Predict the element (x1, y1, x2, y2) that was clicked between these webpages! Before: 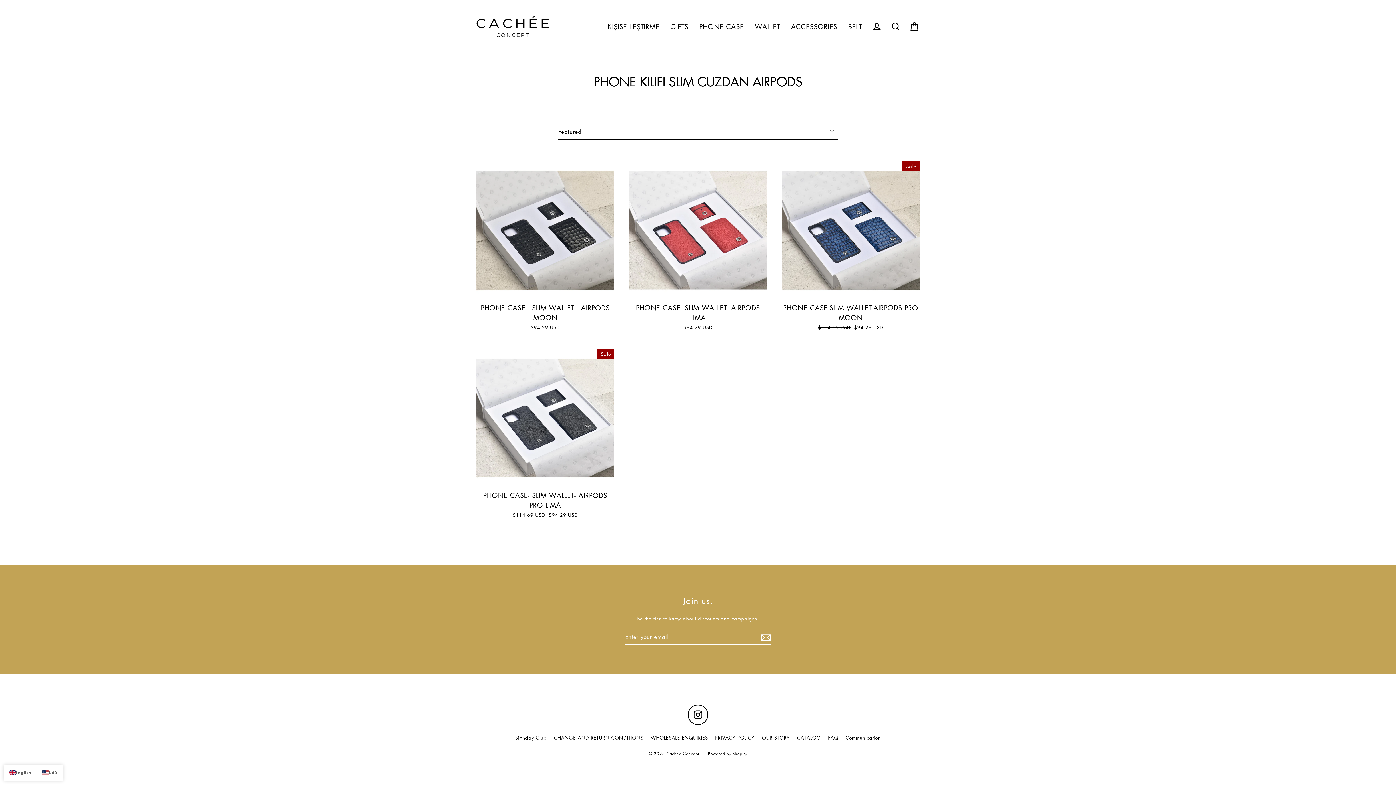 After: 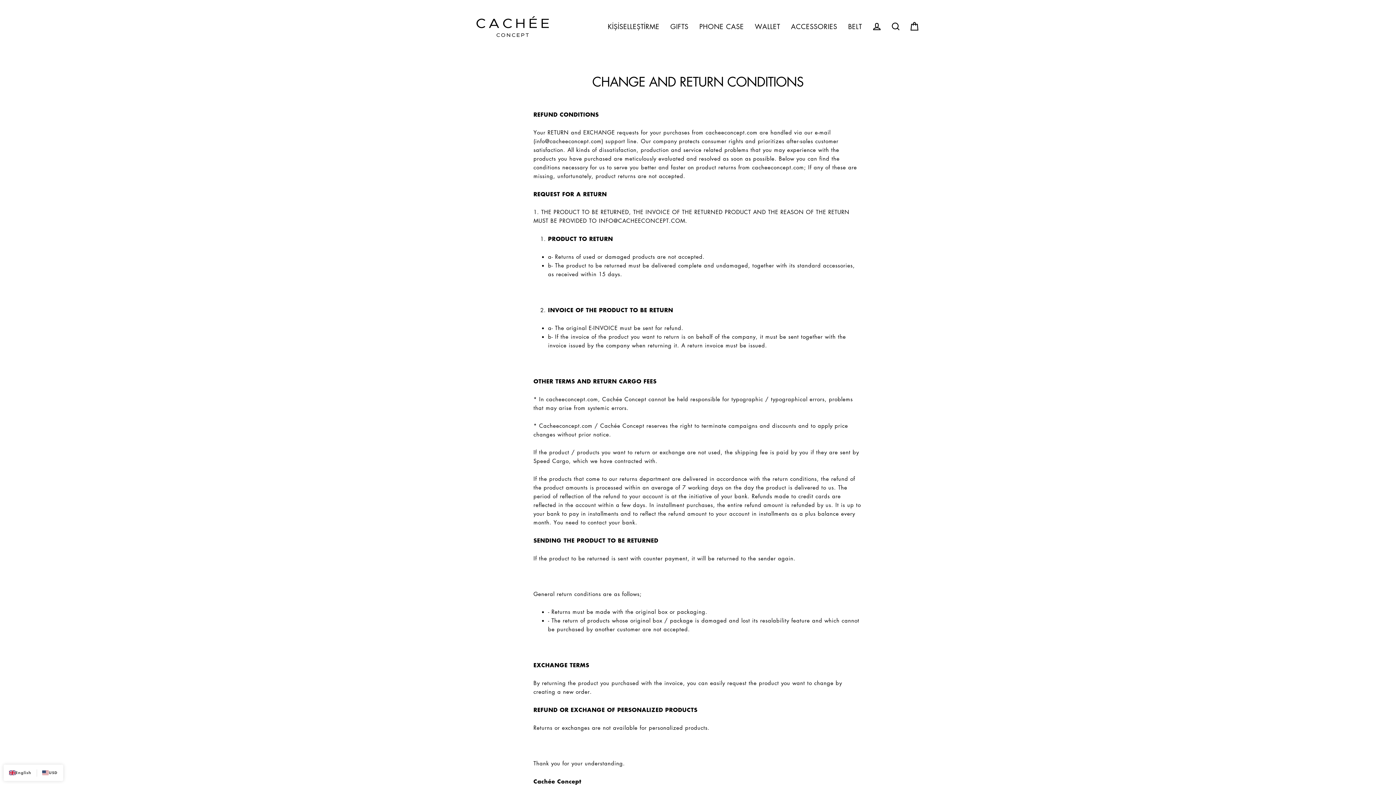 Action: label: CHANGE AND RETURN CONDITIONS bbox: (550, 732, 647, 743)